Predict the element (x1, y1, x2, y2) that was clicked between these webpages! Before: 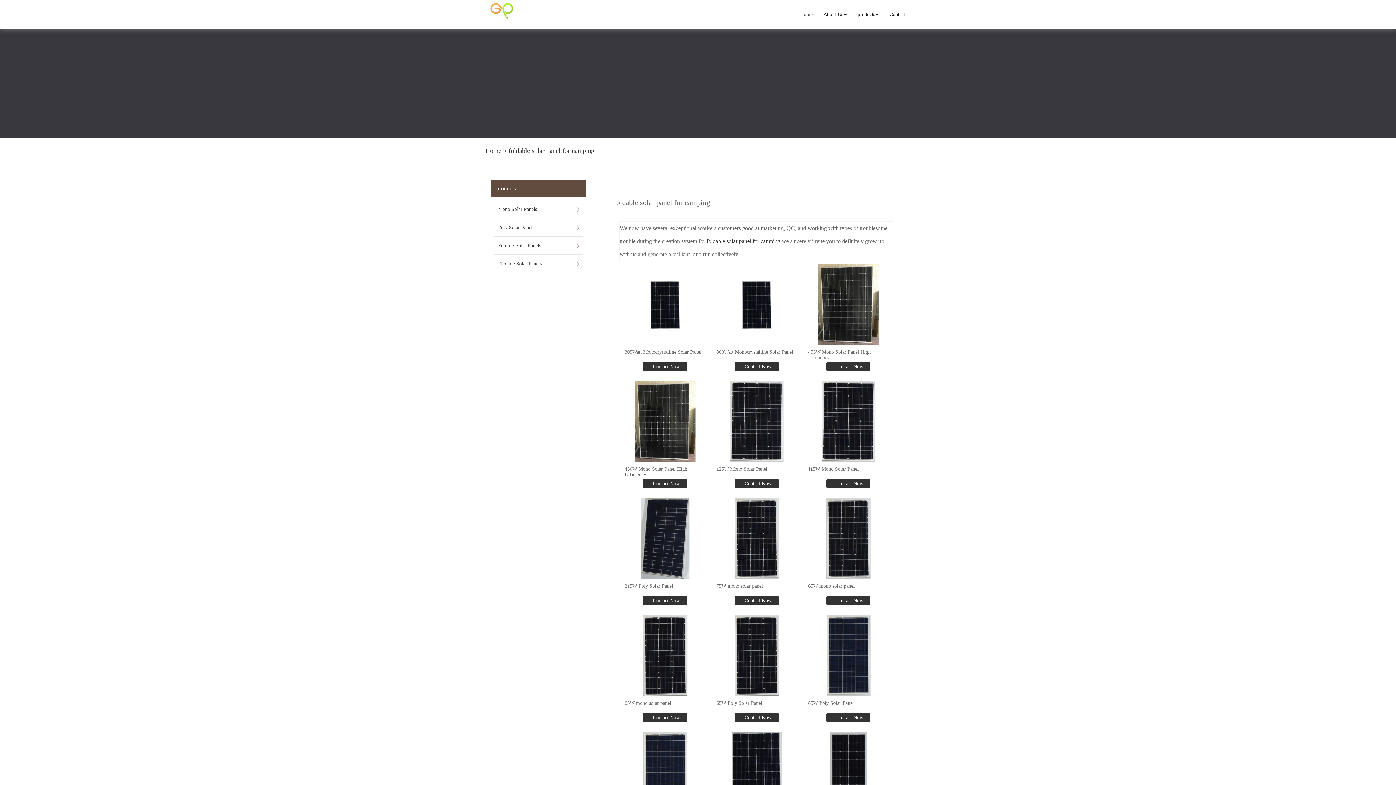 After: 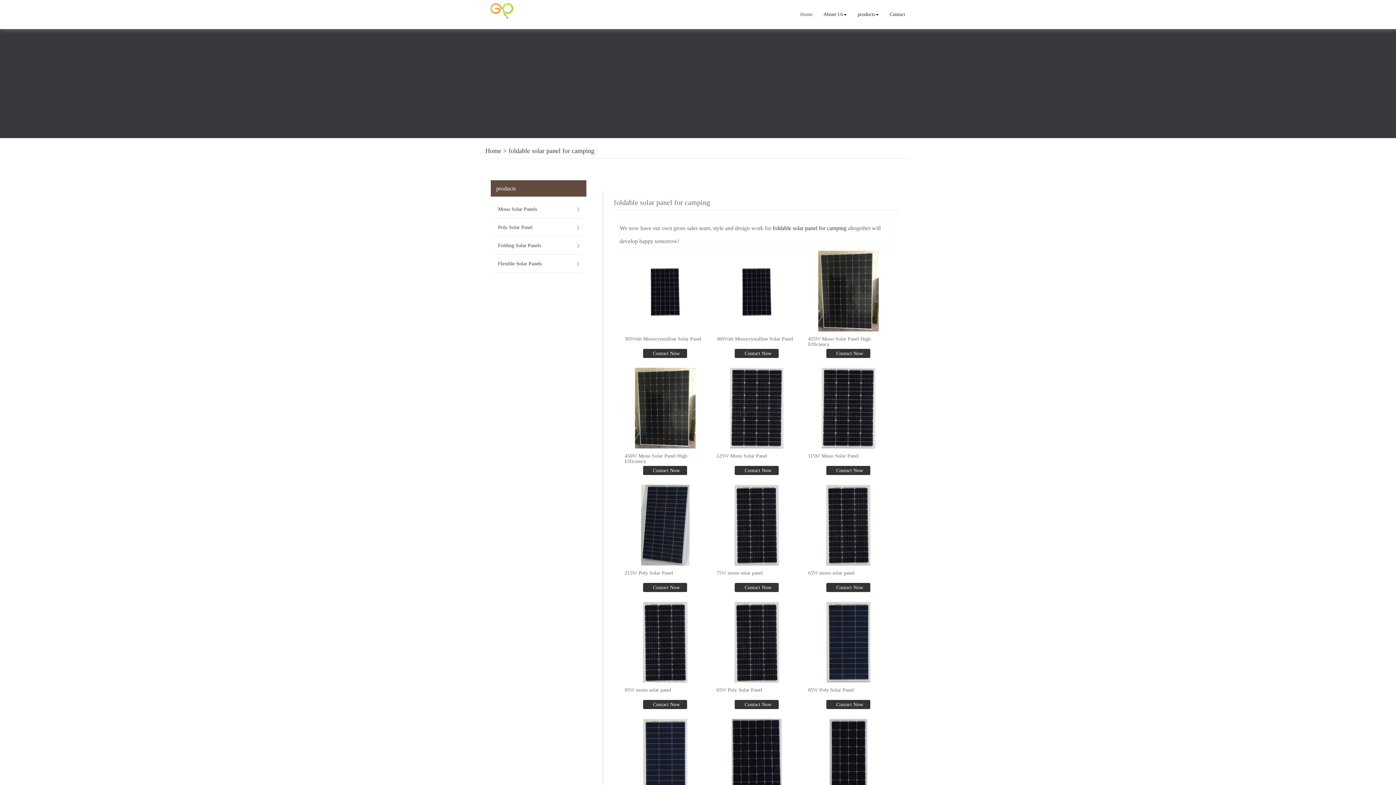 Action: bbox: (706, 238, 780, 244) label: foldable solar panel for camping